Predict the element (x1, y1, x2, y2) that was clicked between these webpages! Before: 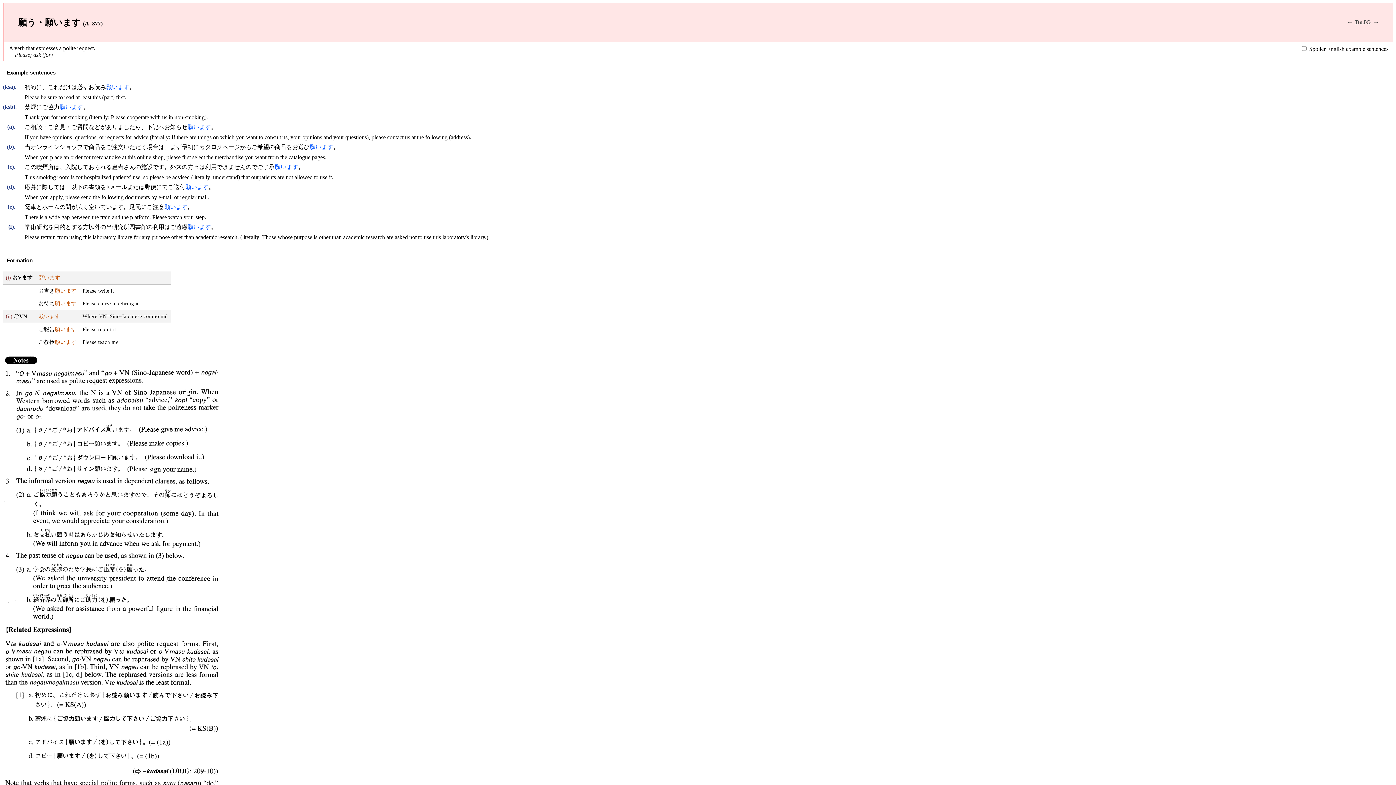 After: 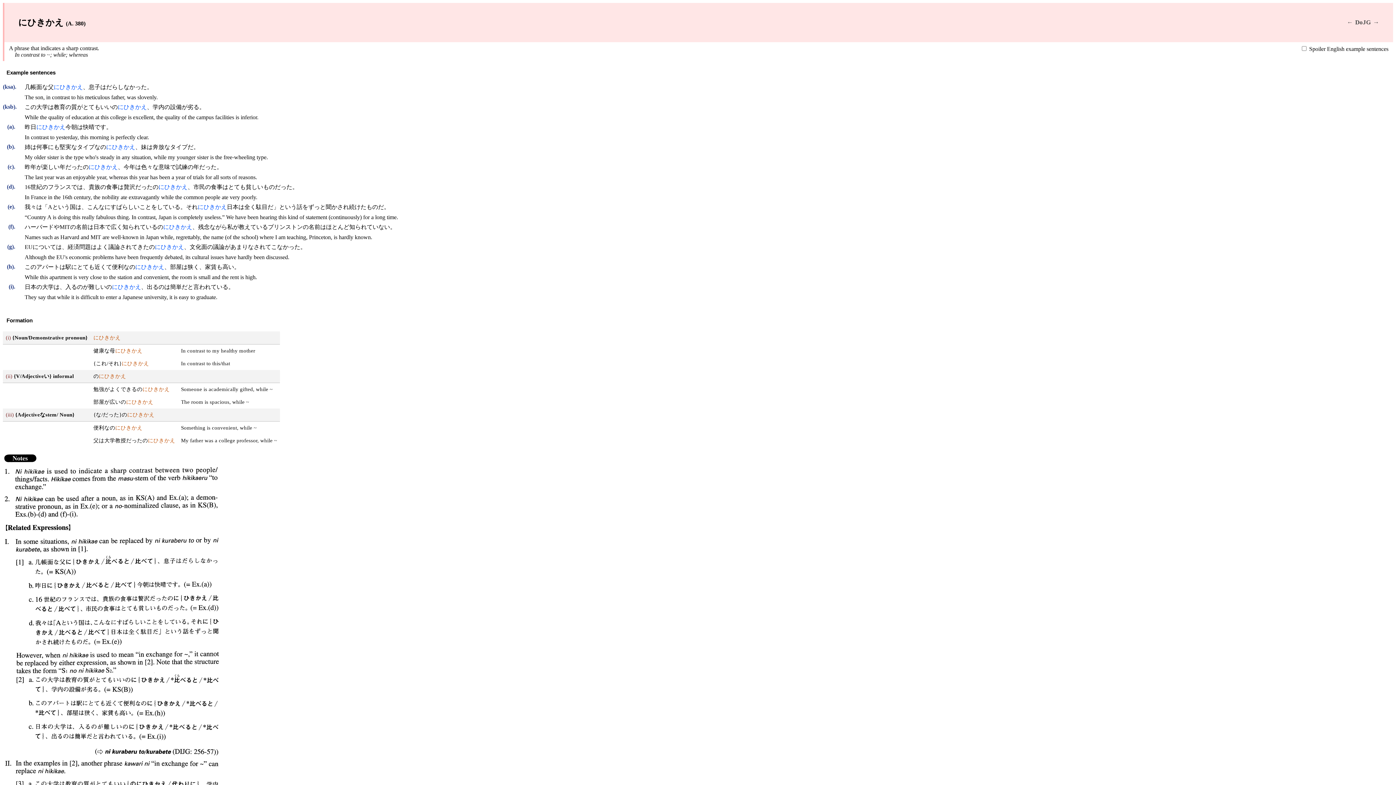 Action: label: → bbox: (1373, 18, 1379, 25)